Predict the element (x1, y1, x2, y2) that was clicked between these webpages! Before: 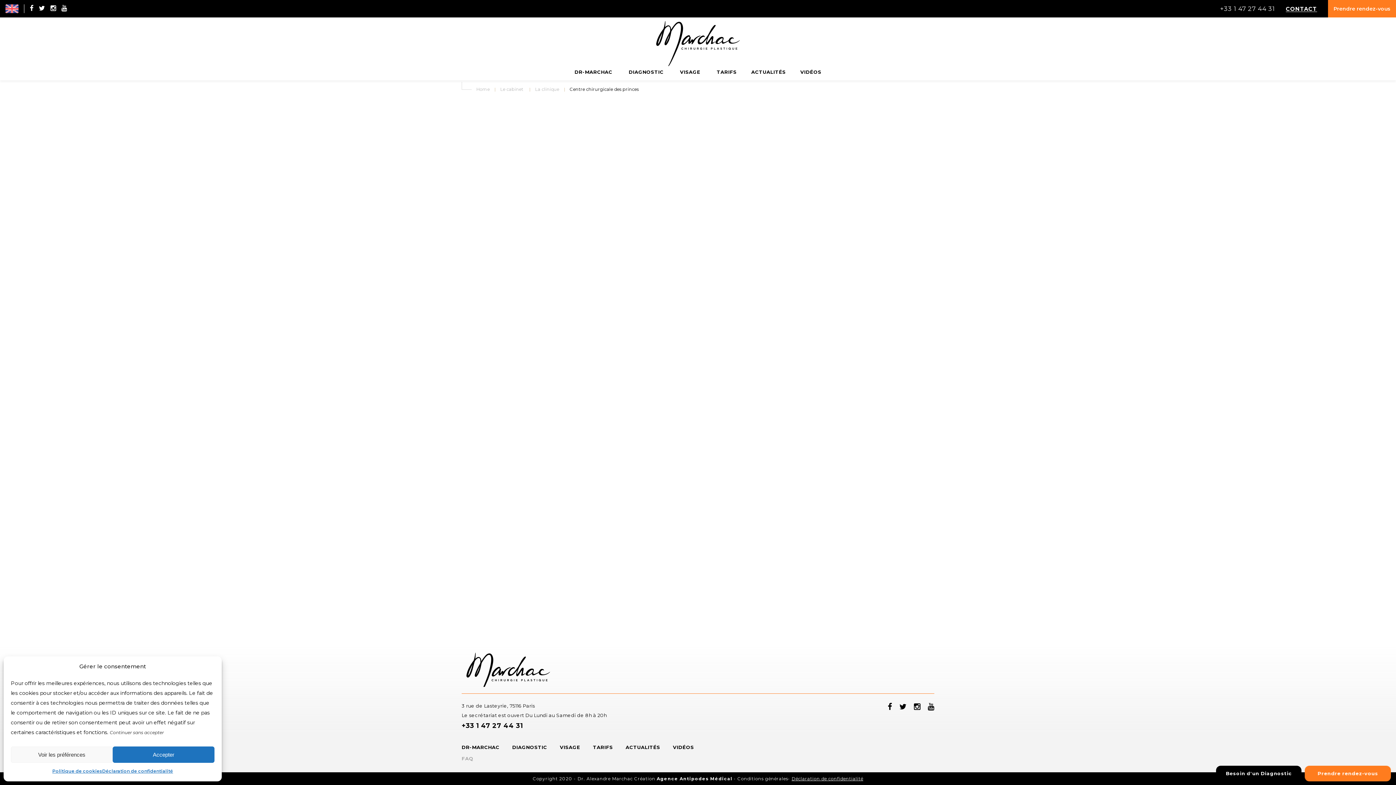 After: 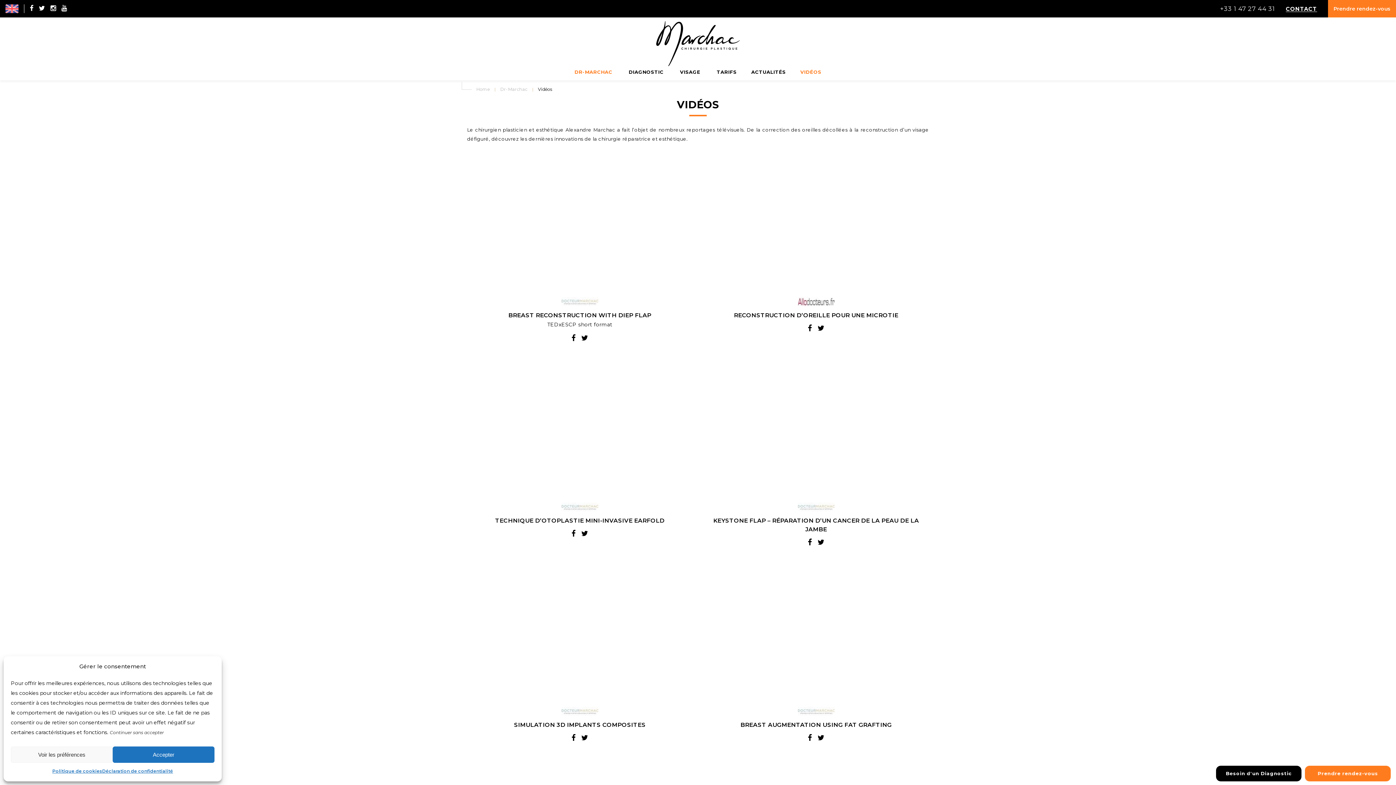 Action: label: VIDÉOS bbox: (673, 744, 694, 750)